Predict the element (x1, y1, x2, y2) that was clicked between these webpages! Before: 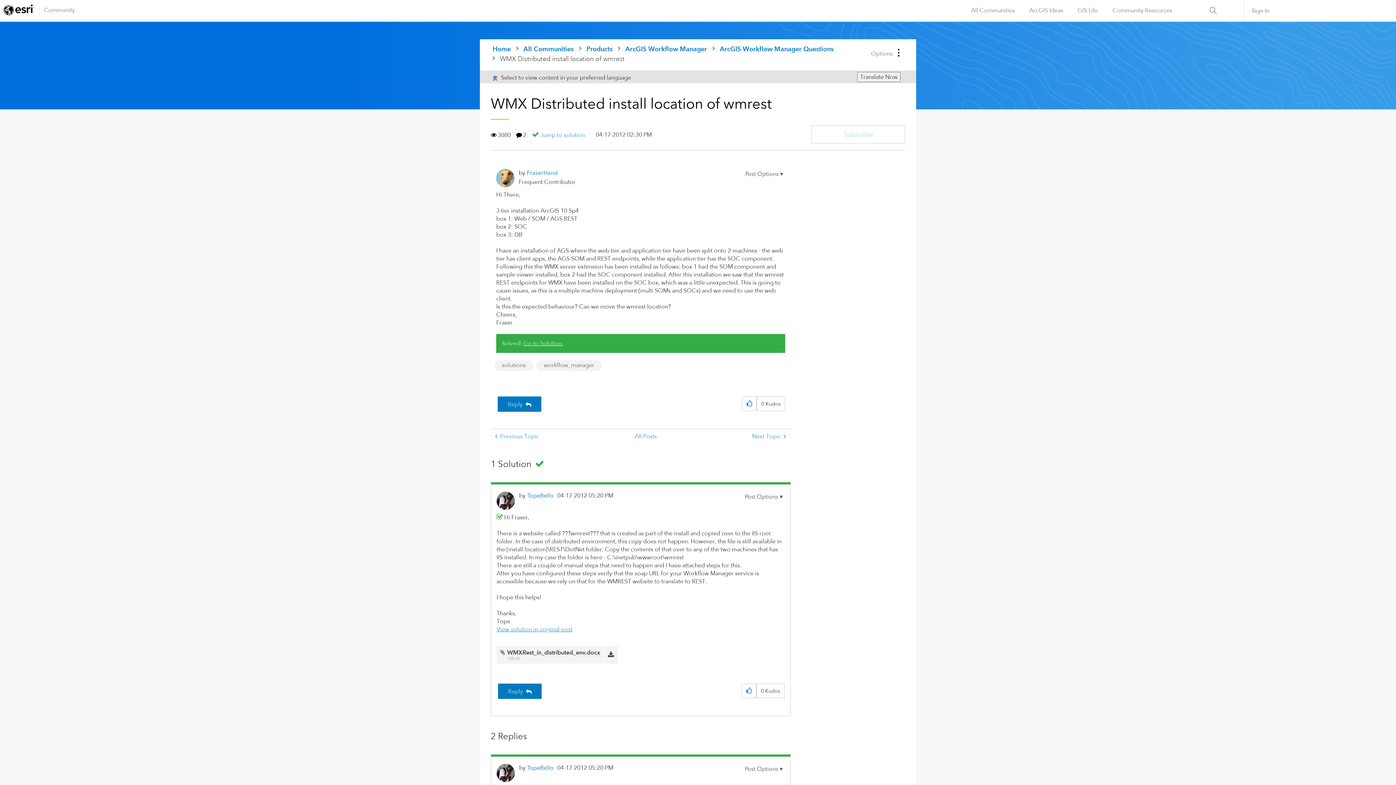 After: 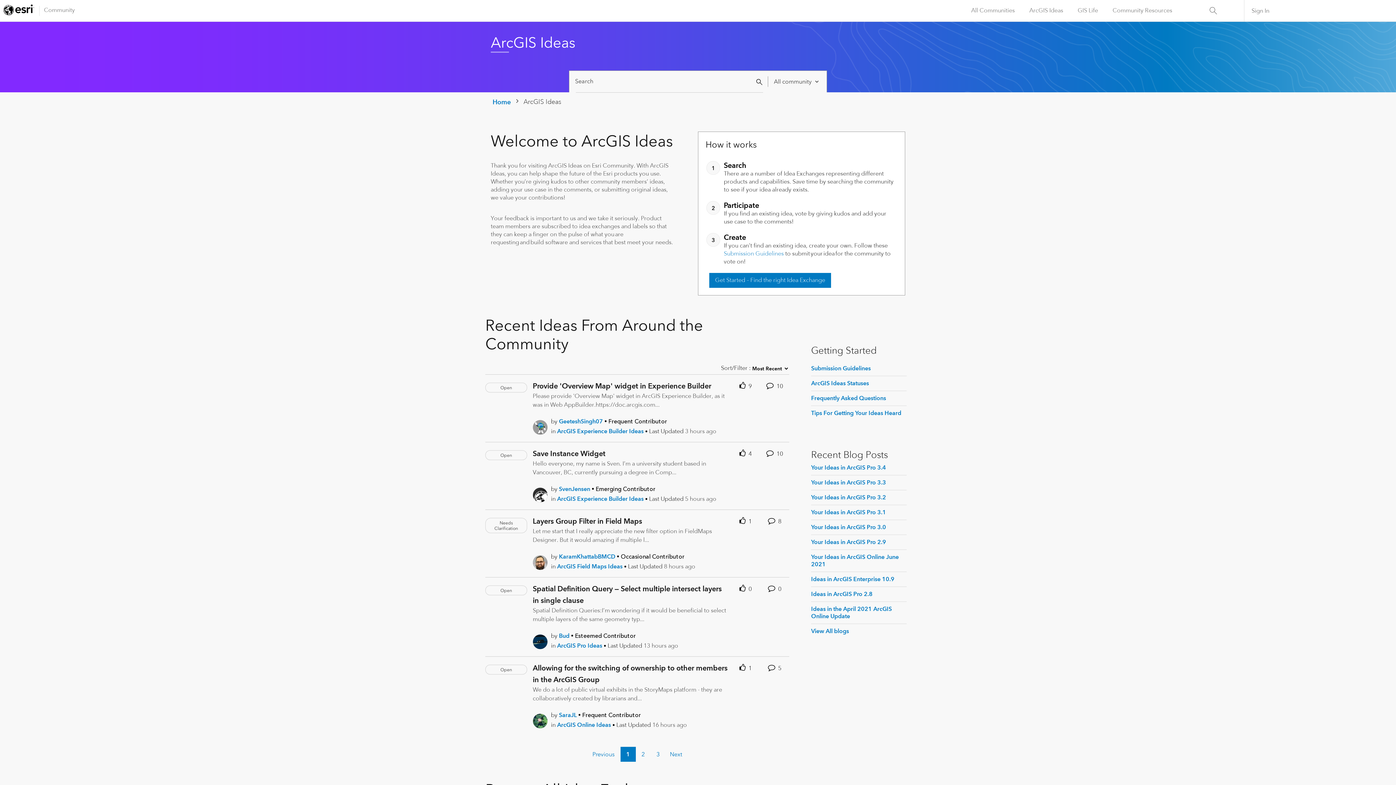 Action: label: ArcGIS Ideas bbox: (1022, 0, 1070, 21)